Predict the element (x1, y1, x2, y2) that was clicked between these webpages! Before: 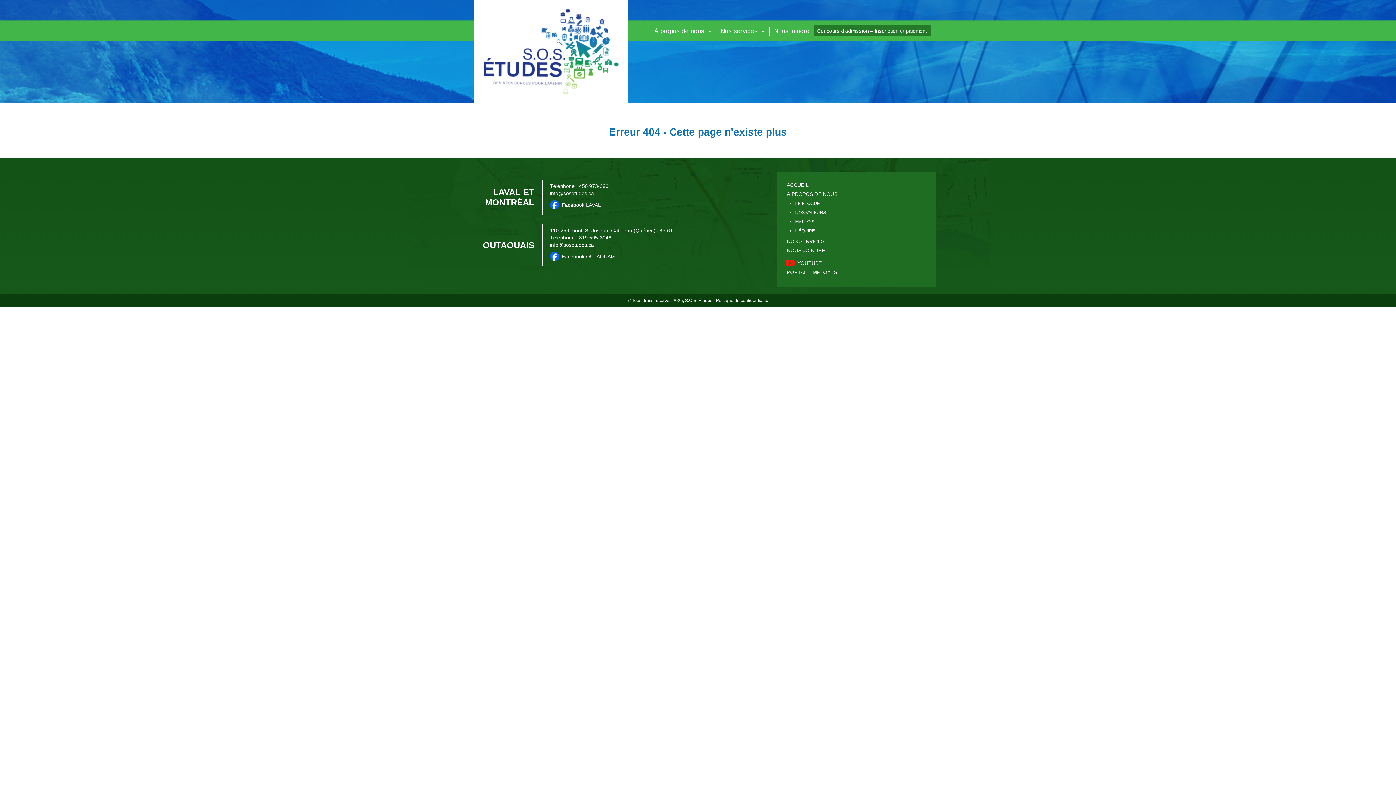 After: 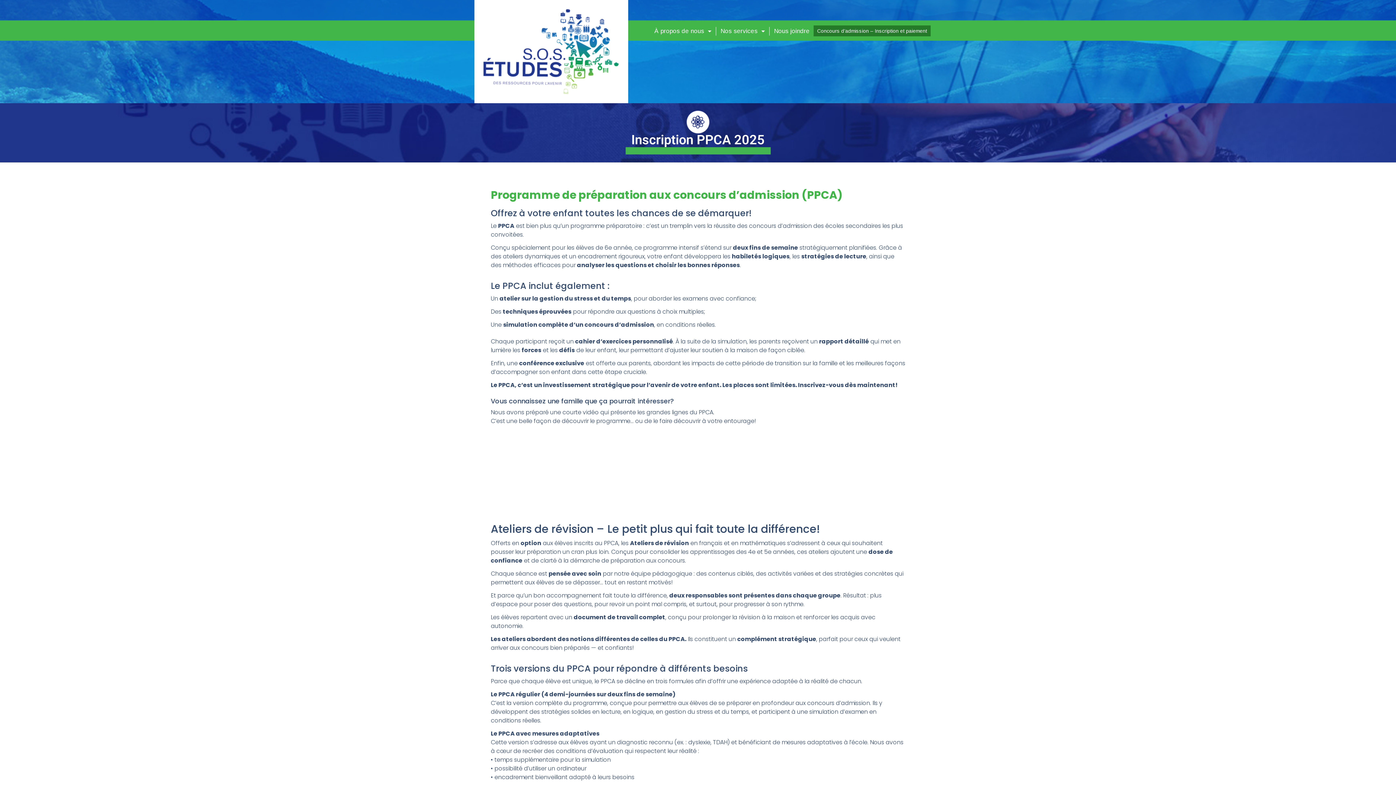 Action: bbox: (817, 28, 927, 33) label: Concours d’admission – Inscription et paiement